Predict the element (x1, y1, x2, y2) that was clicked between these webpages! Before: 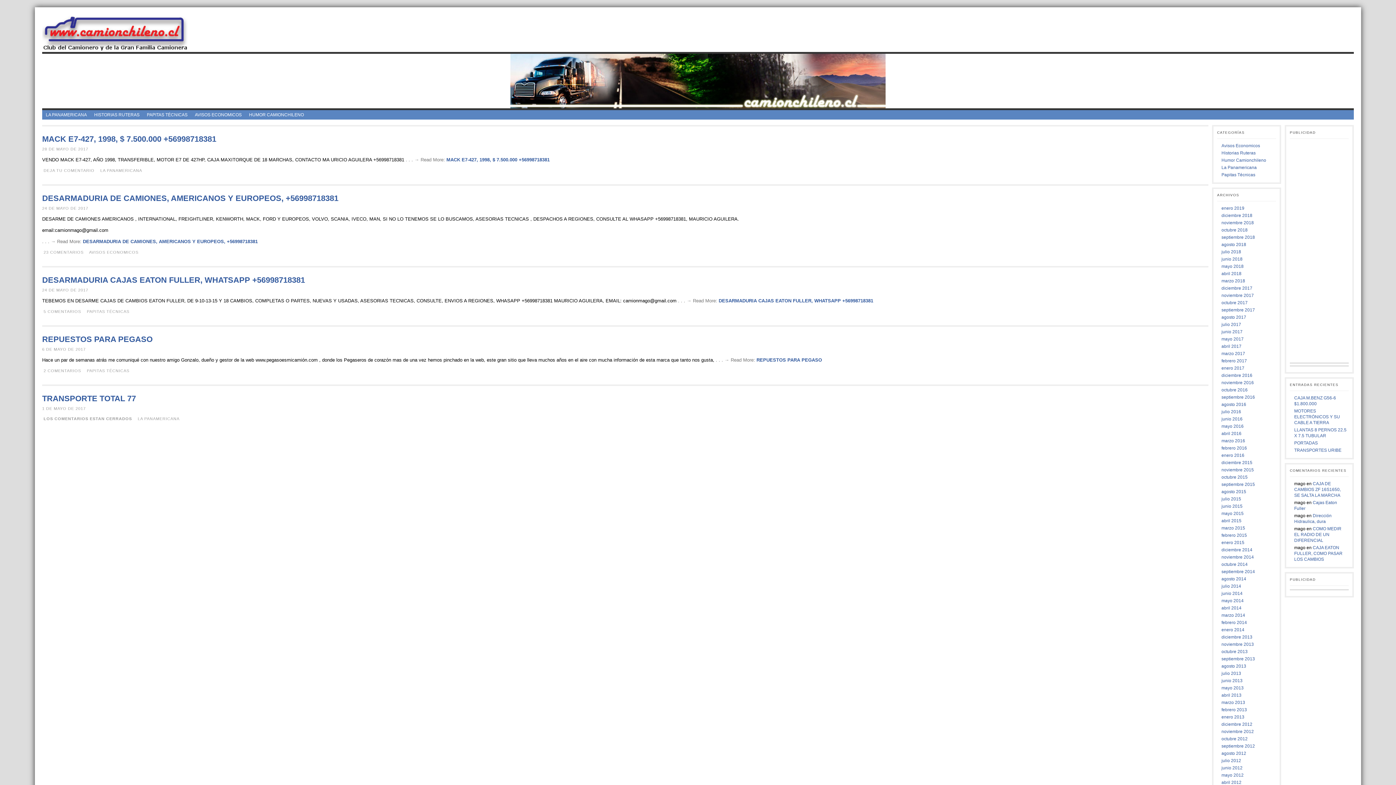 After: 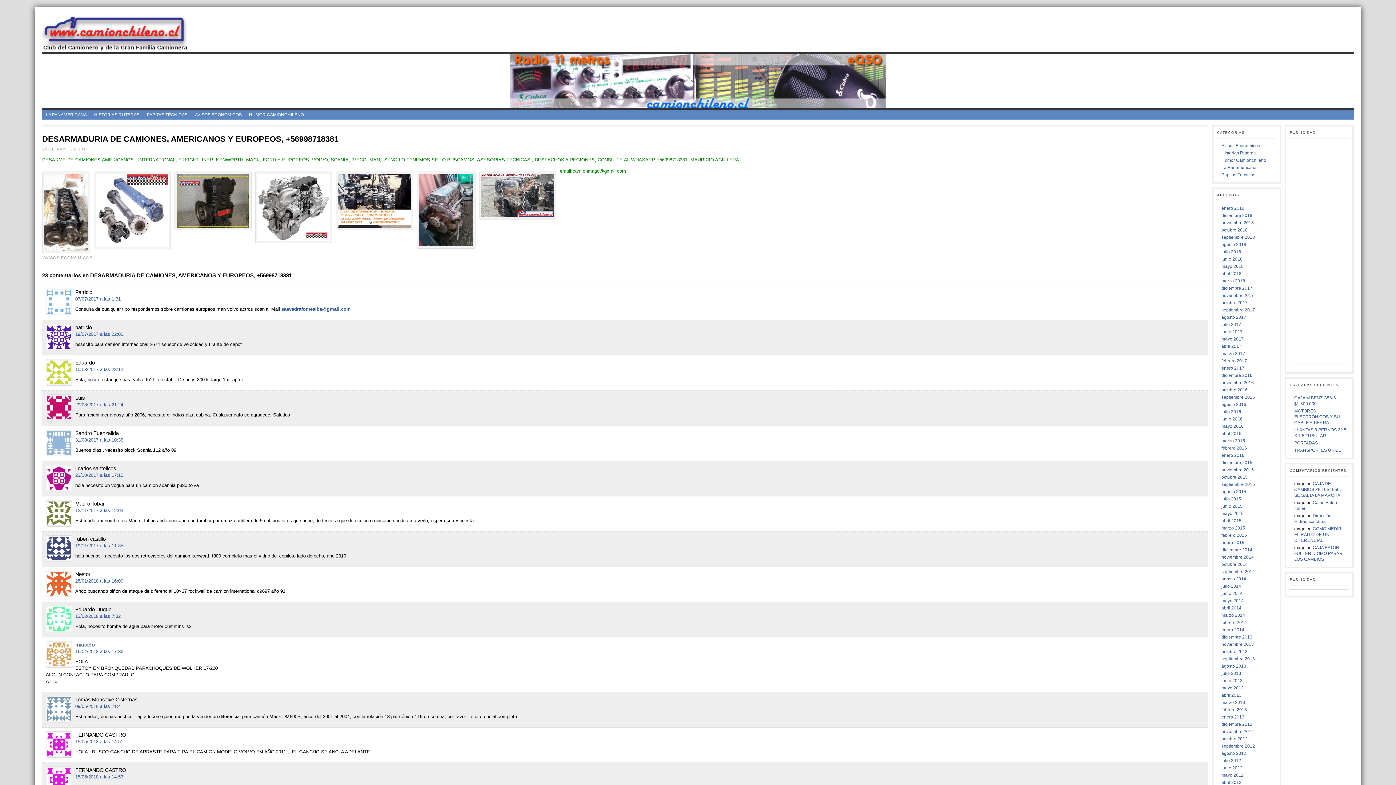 Action: bbox: (42, 193, 338, 202) label: DESARMADURIA DE CAMIONES, AMERICANOS Y EUROPEOS, +56998718381